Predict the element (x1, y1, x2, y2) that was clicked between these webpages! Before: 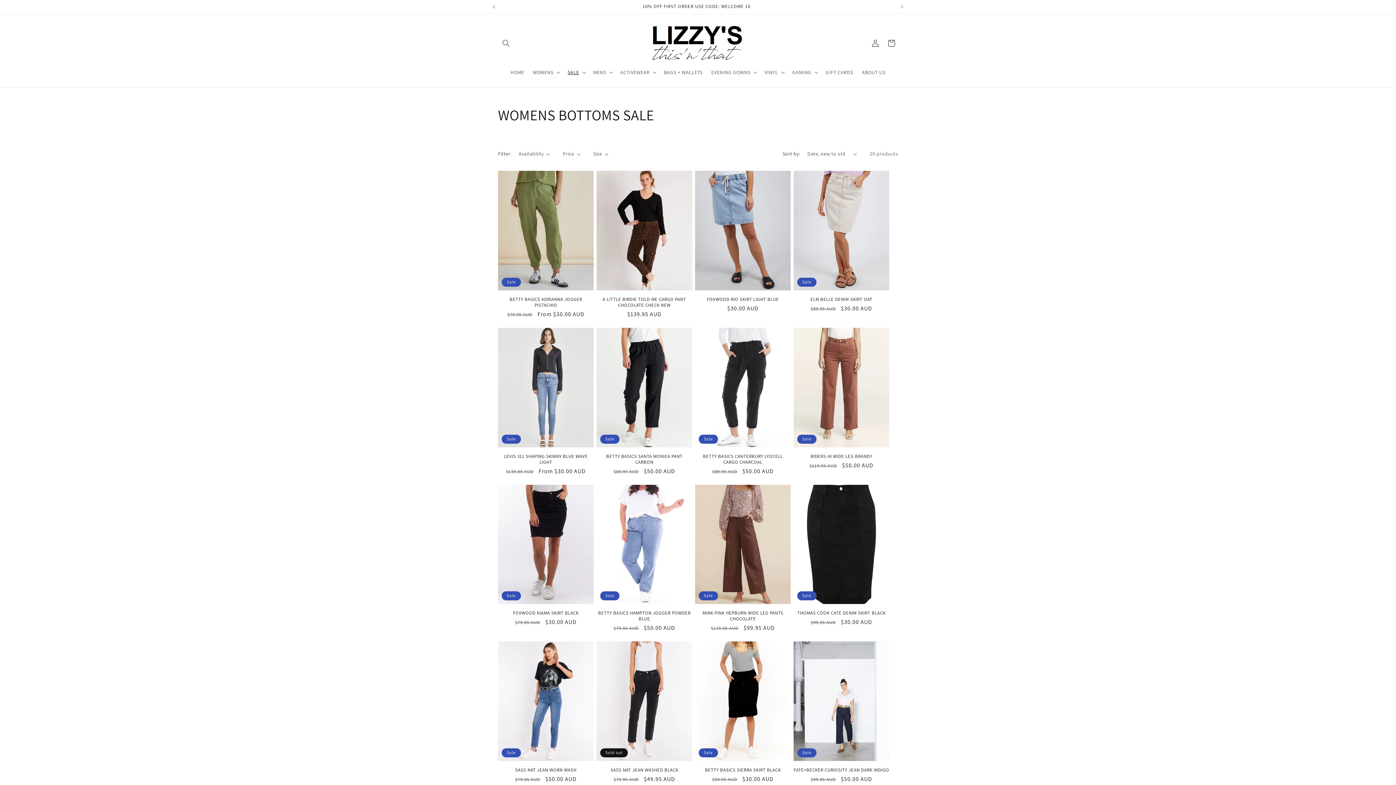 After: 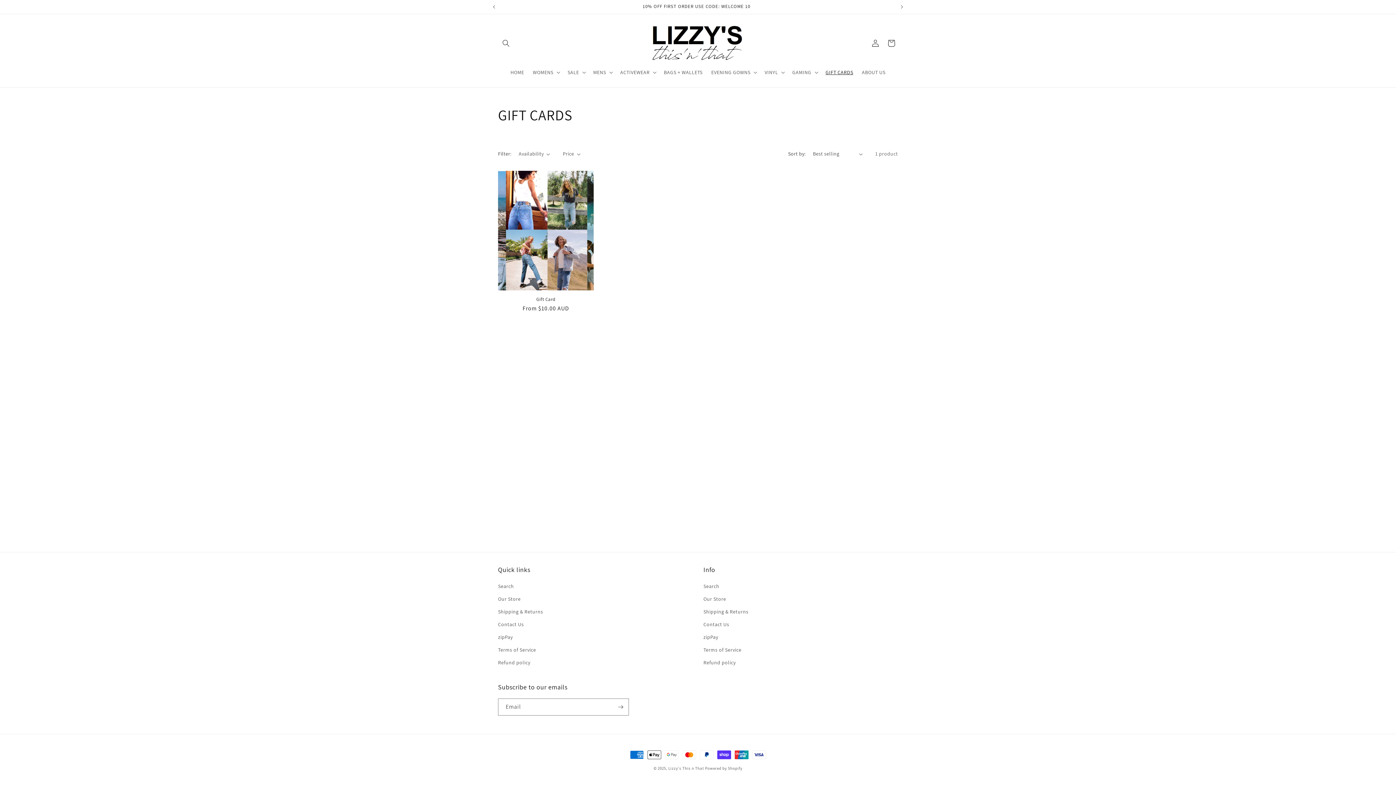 Action: label: GIFT CARDS bbox: (821, 64, 857, 80)